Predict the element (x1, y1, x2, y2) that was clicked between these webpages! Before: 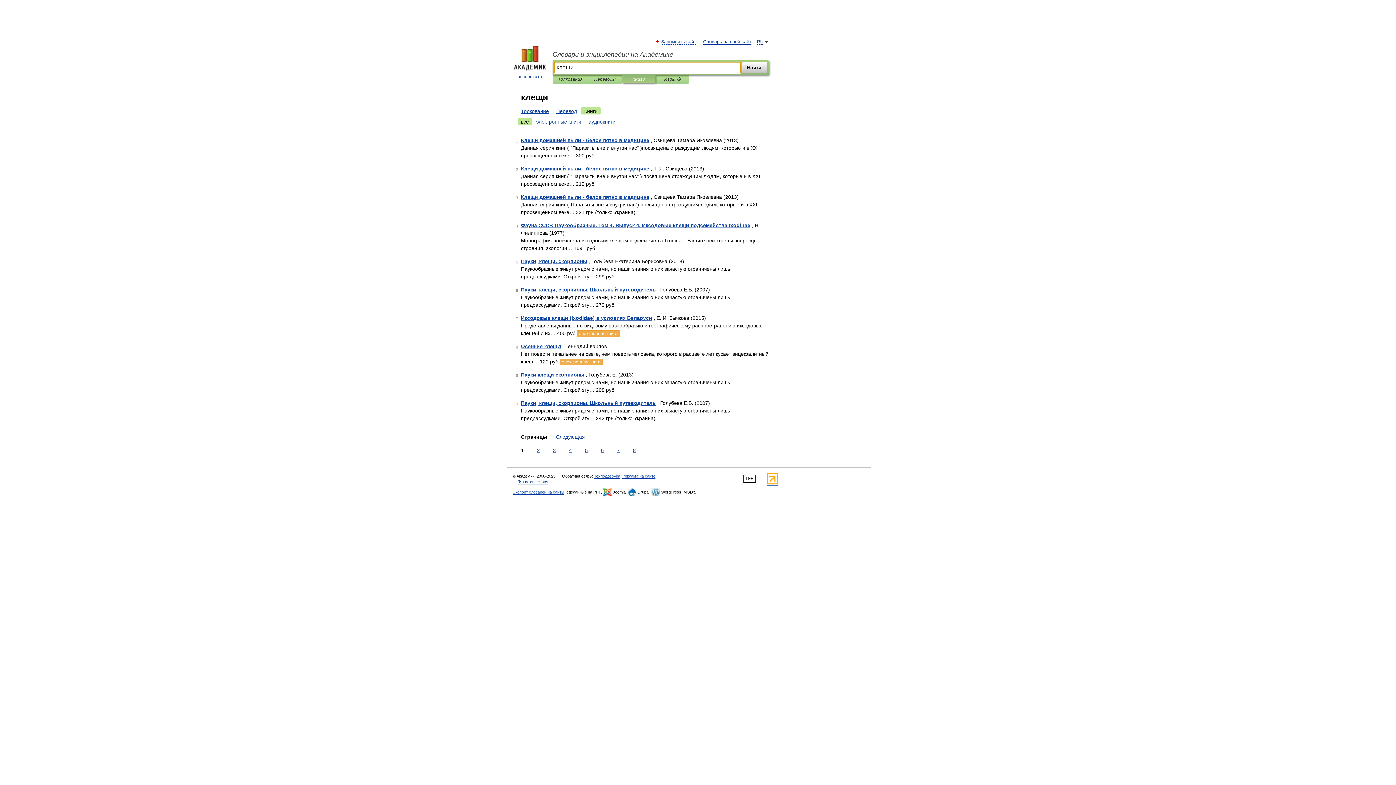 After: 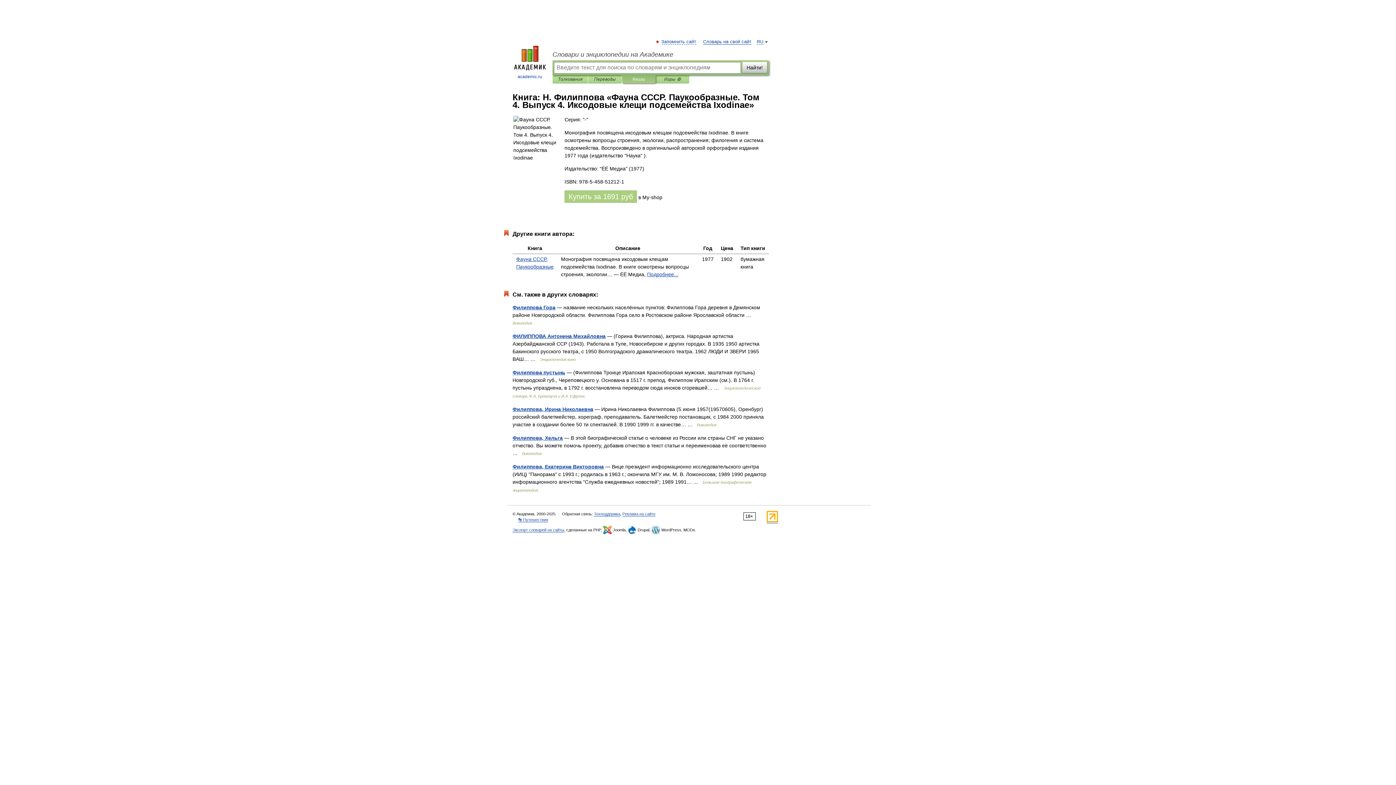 Action: bbox: (521, 222, 750, 228) label: Фауна СССР. Паукообразные. Том 4. Выпуск 4. Иксодовые клещи подсемейства Ixodinae